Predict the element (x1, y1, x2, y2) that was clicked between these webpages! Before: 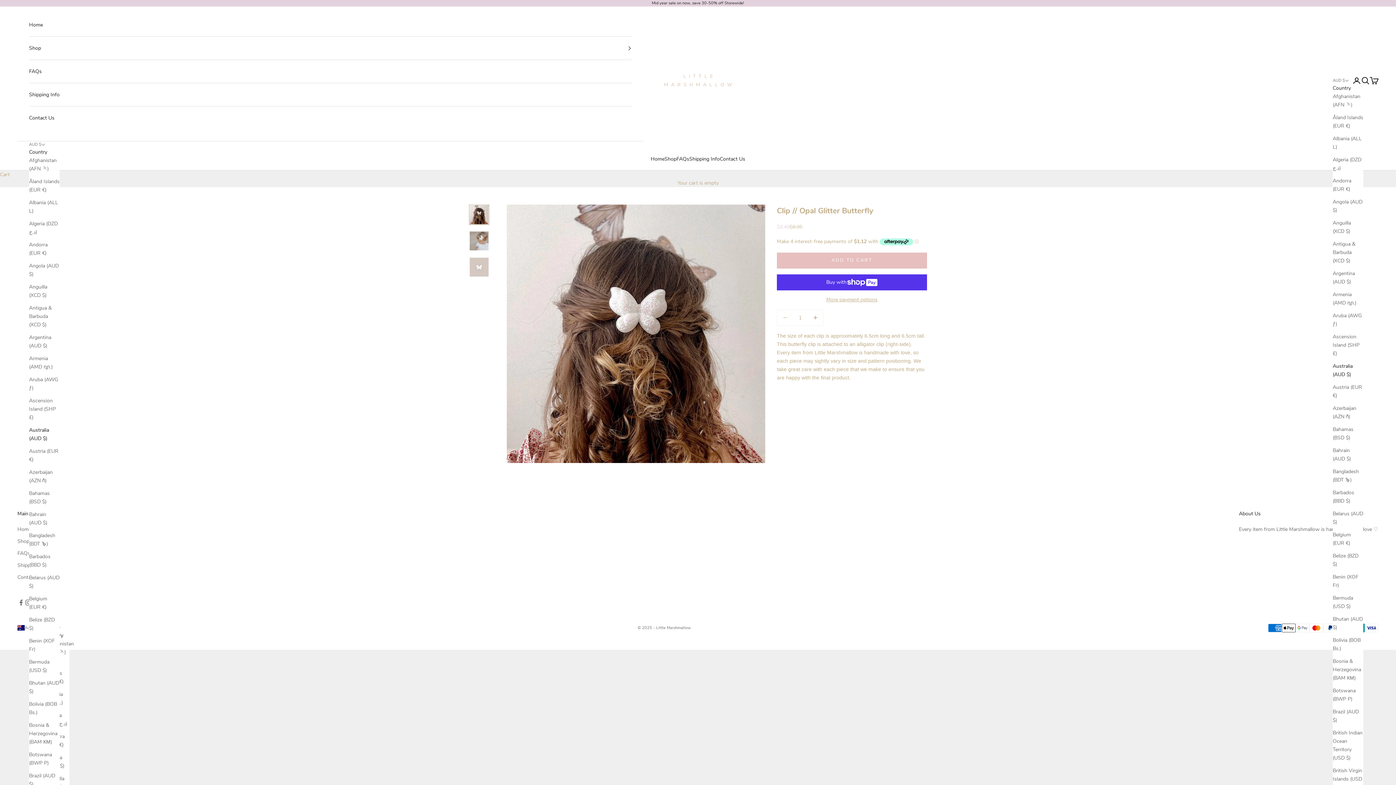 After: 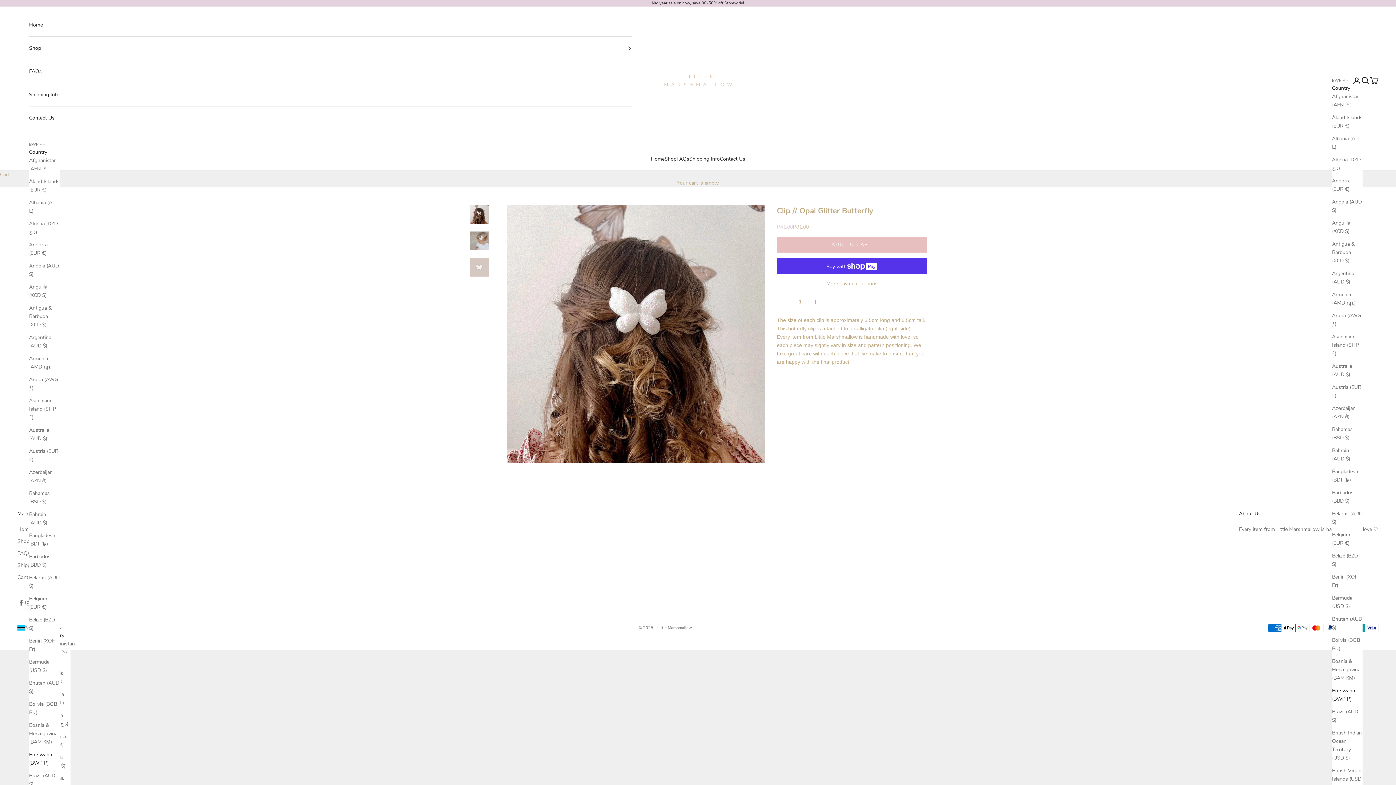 Action: bbox: (29, 750, 59, 767) label: Botswana (BWP P)